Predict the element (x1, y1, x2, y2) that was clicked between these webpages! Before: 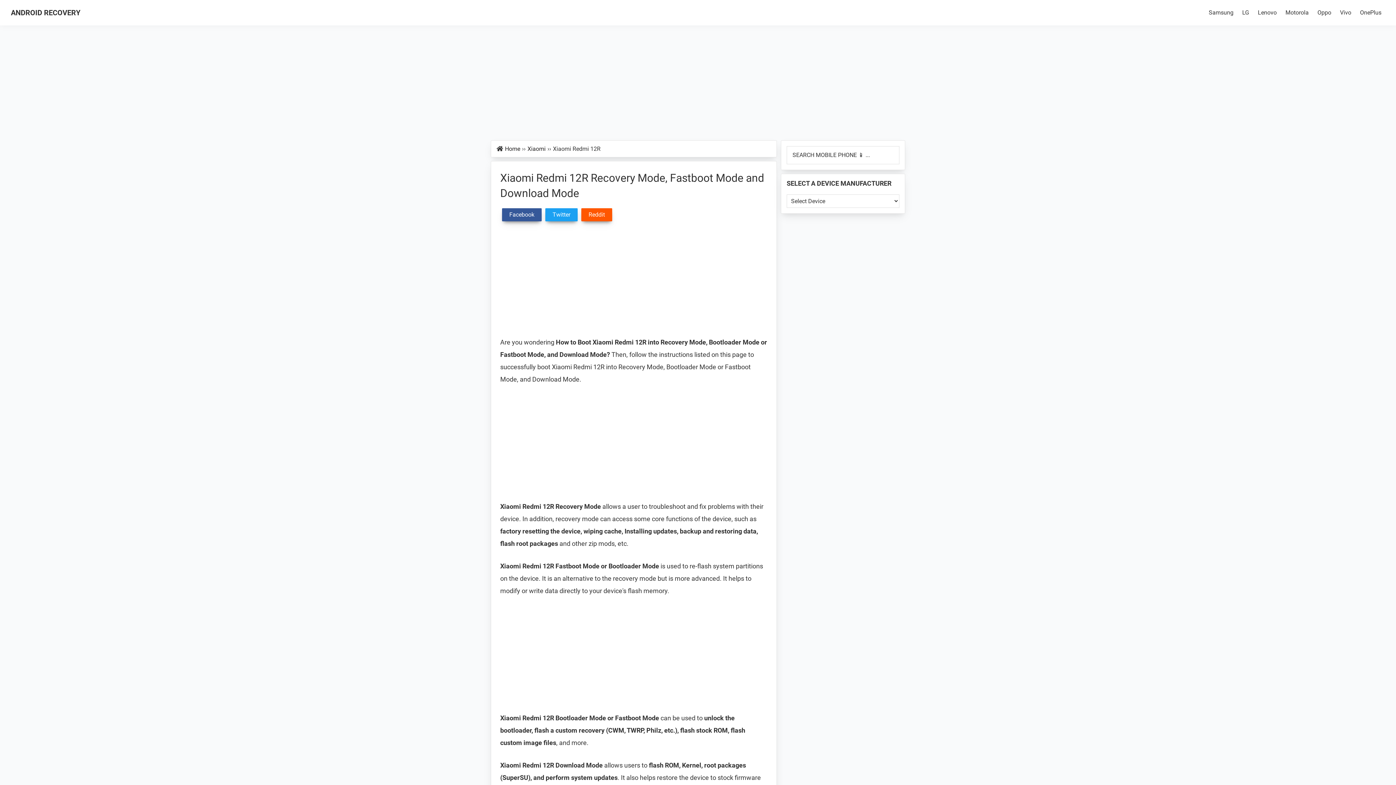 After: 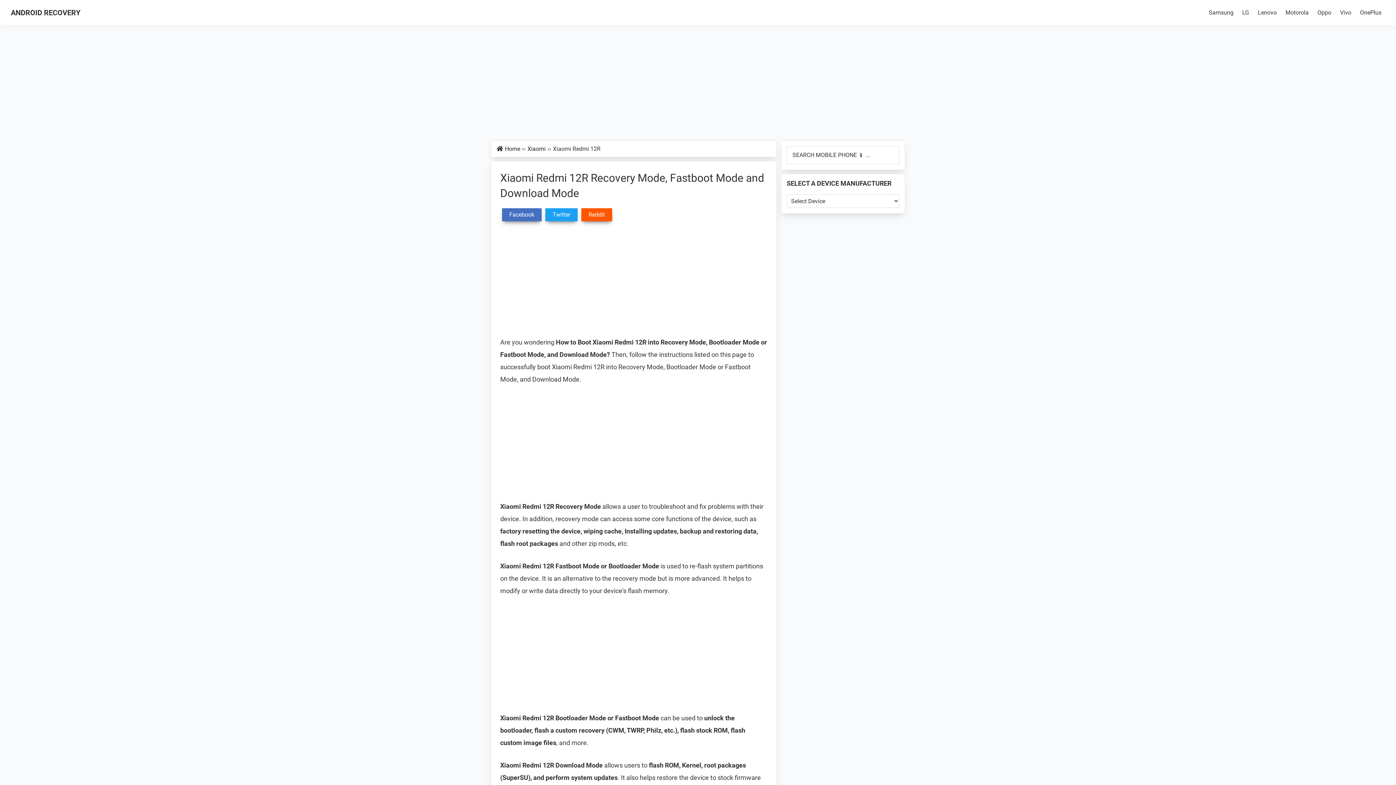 Action: label: Facebook bbox: (502, 208, 541, 221)